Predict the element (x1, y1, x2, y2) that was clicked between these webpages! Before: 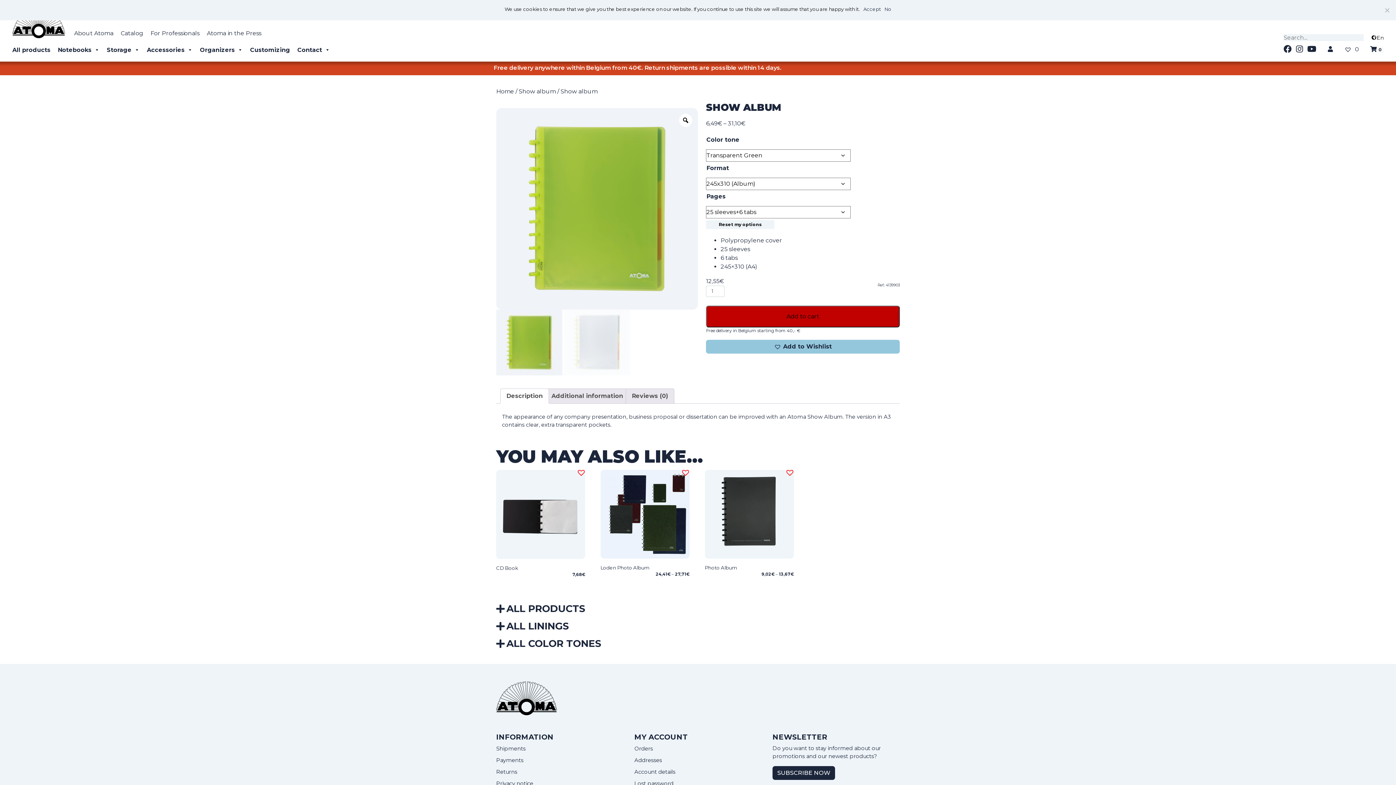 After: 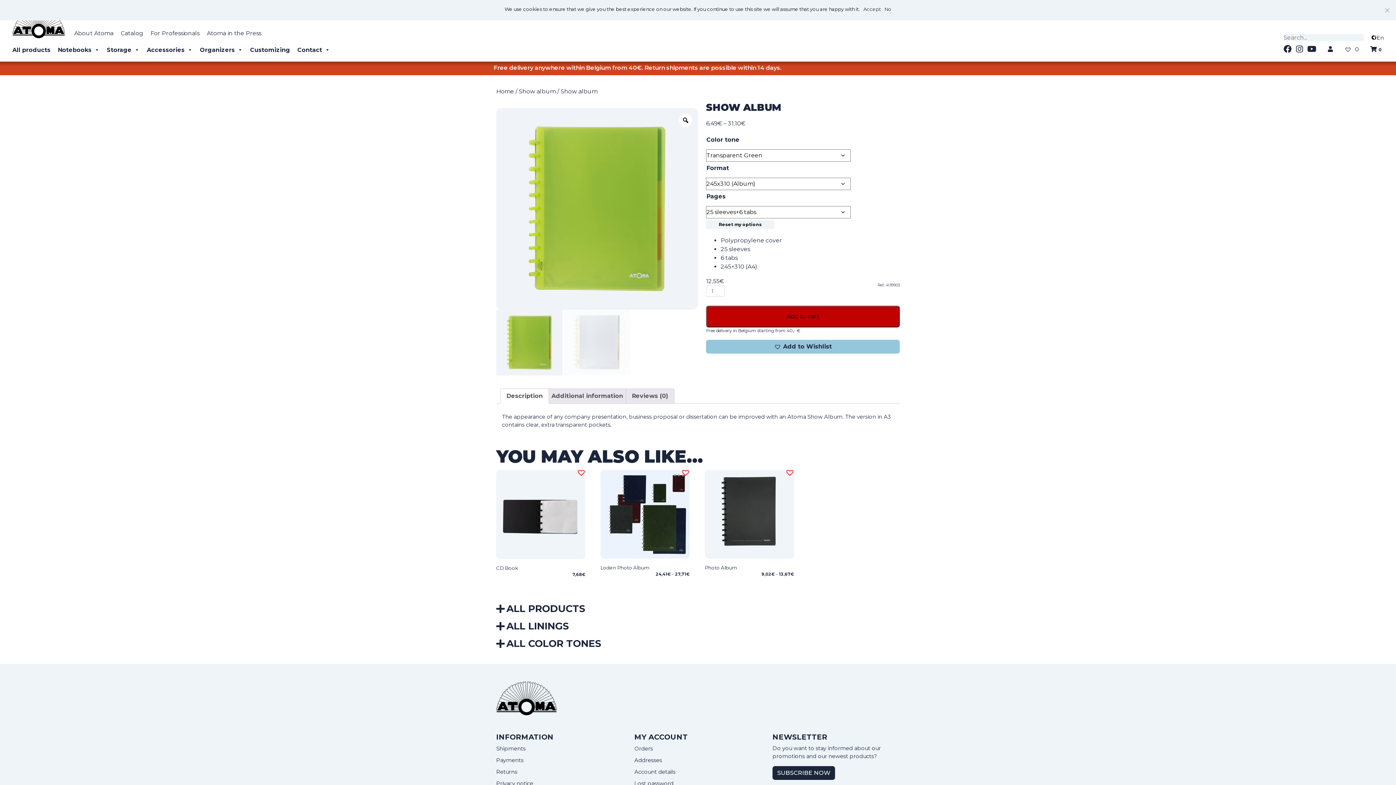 Action: label: Description bbox: (506, 388, 542, 403)